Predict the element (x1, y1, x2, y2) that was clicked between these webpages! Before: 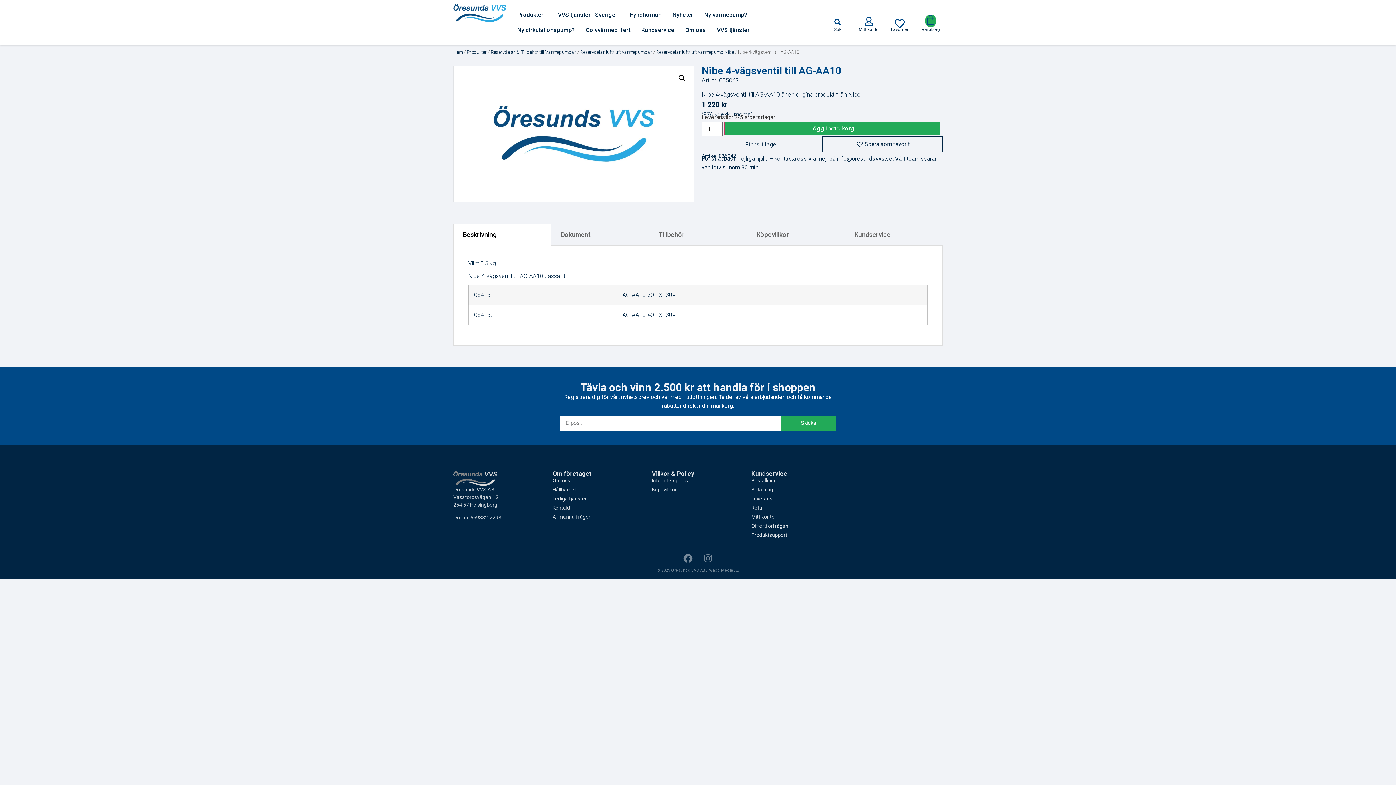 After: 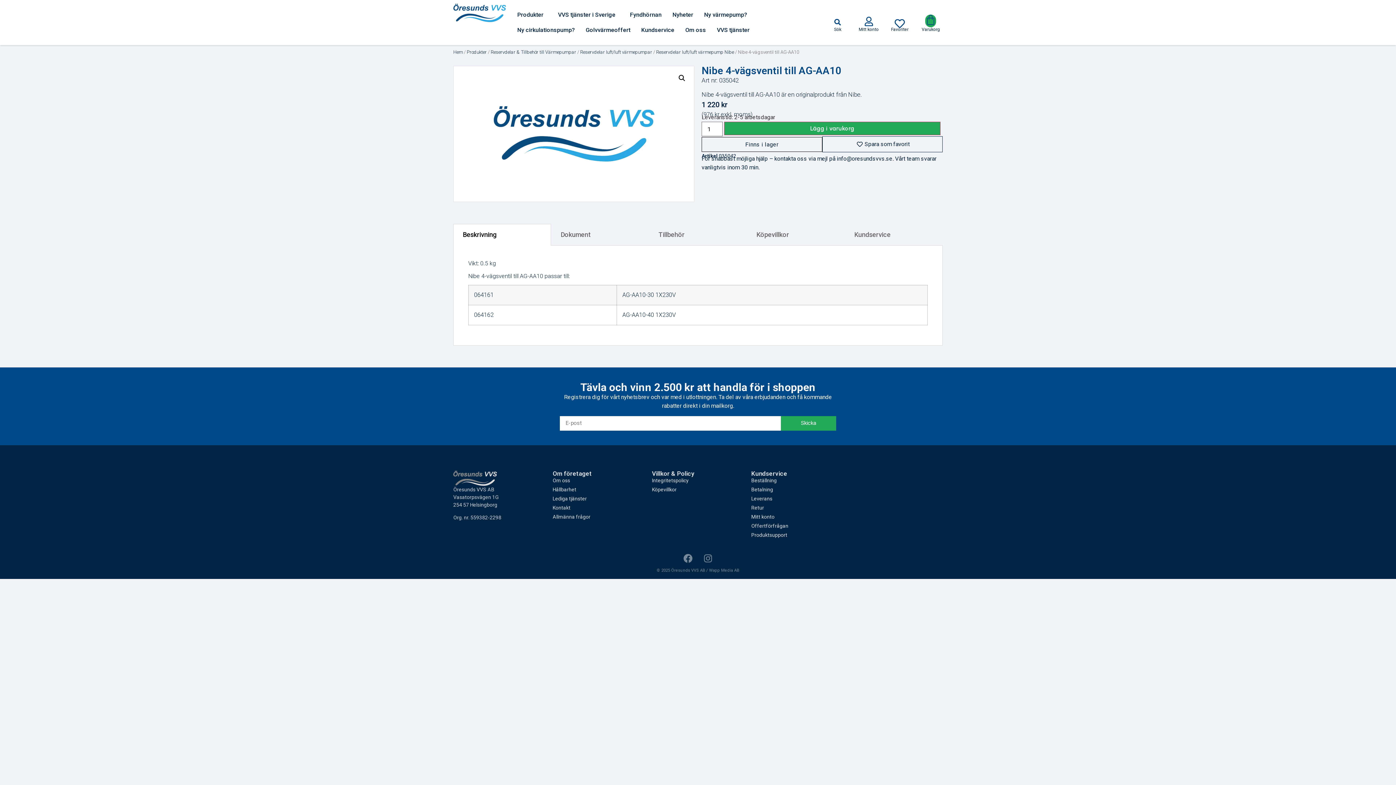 Action: label: Finns i lager bbox: (701, 136, 822, 151)